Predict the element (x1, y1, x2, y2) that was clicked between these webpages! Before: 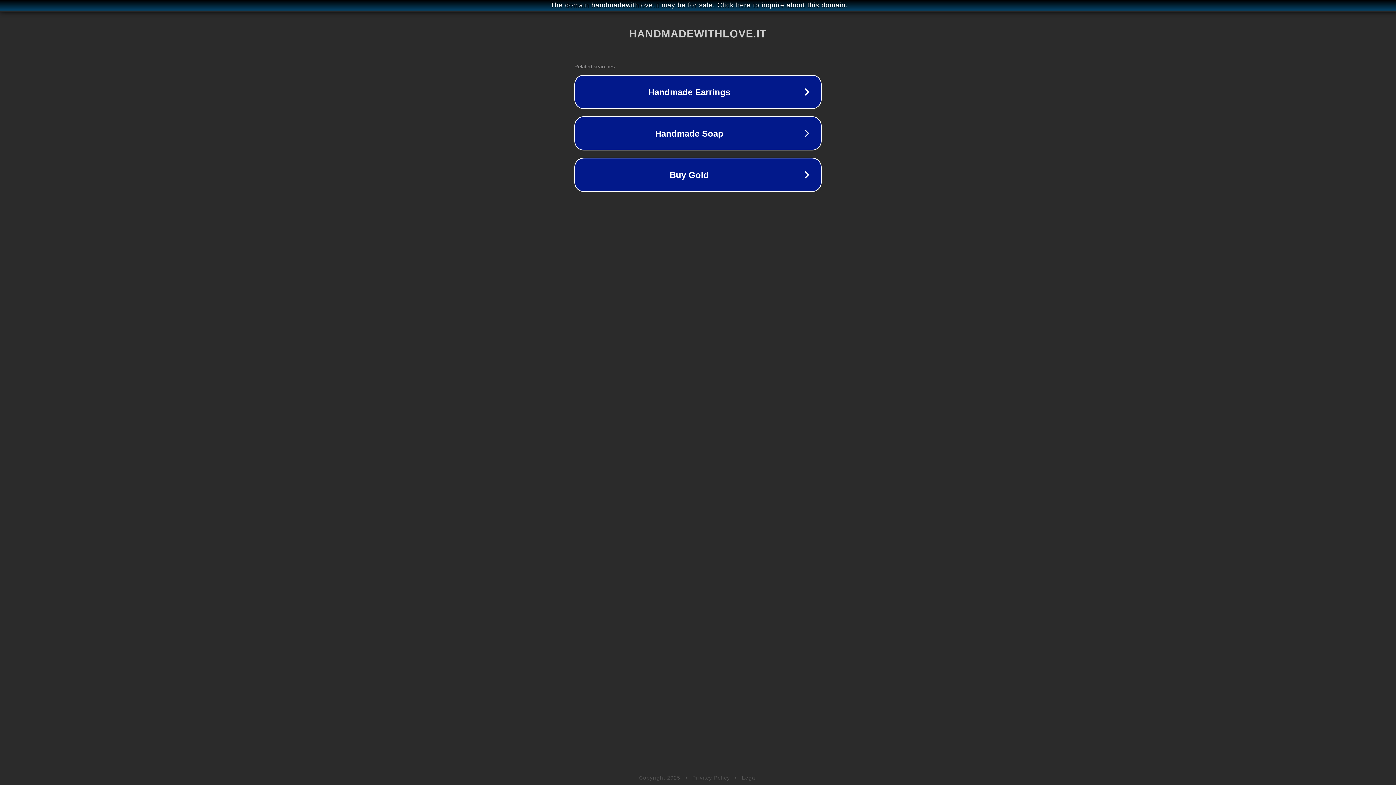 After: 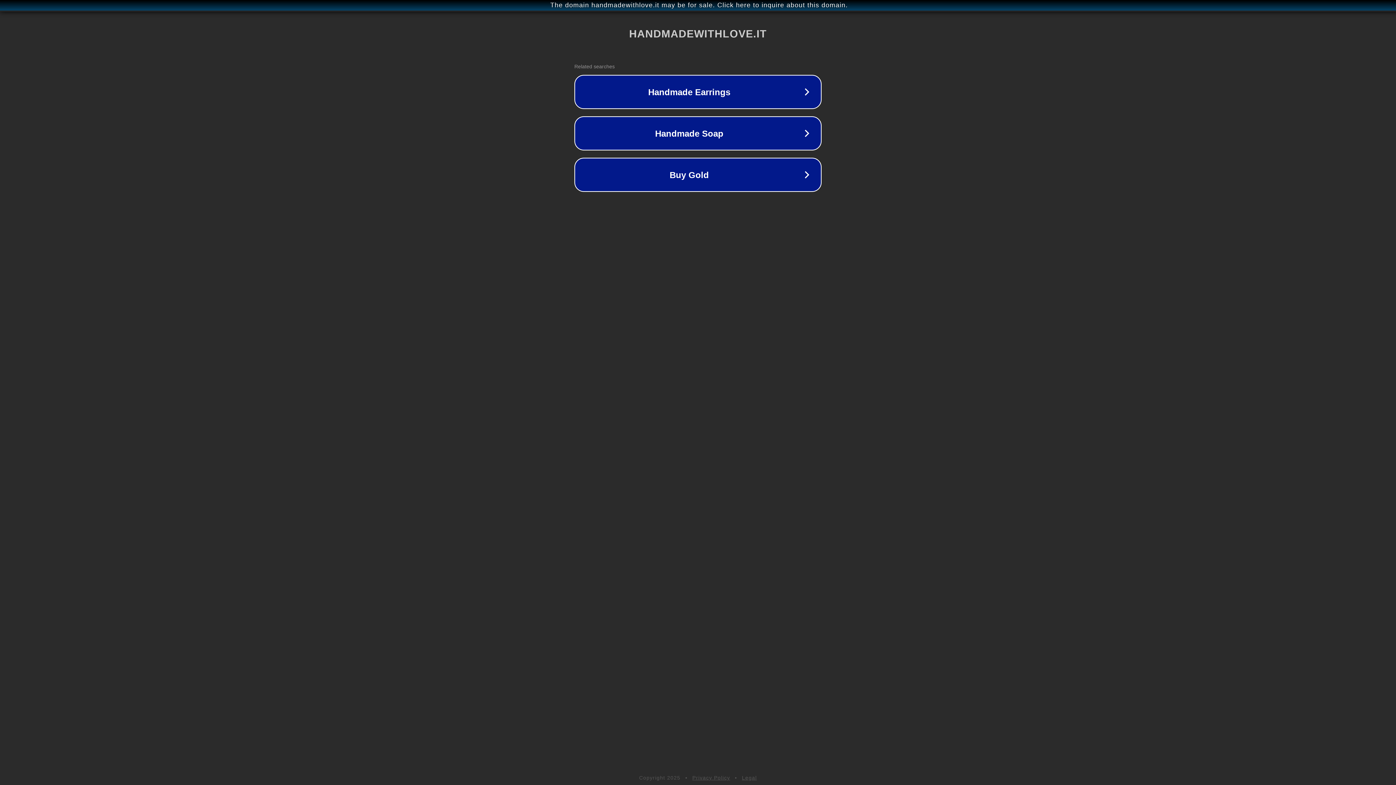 Action: label: Privacy Policy bbox: (692, 775, 730, 781)